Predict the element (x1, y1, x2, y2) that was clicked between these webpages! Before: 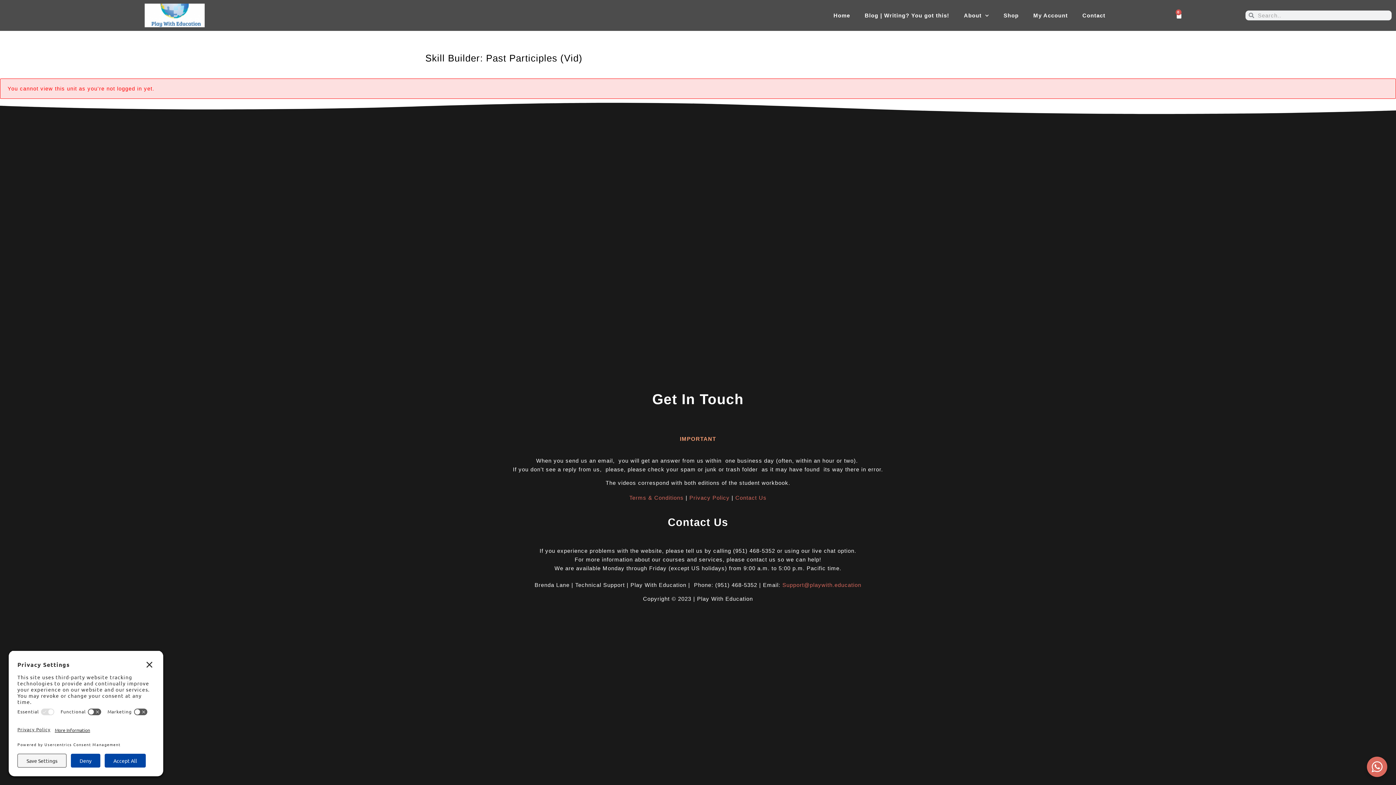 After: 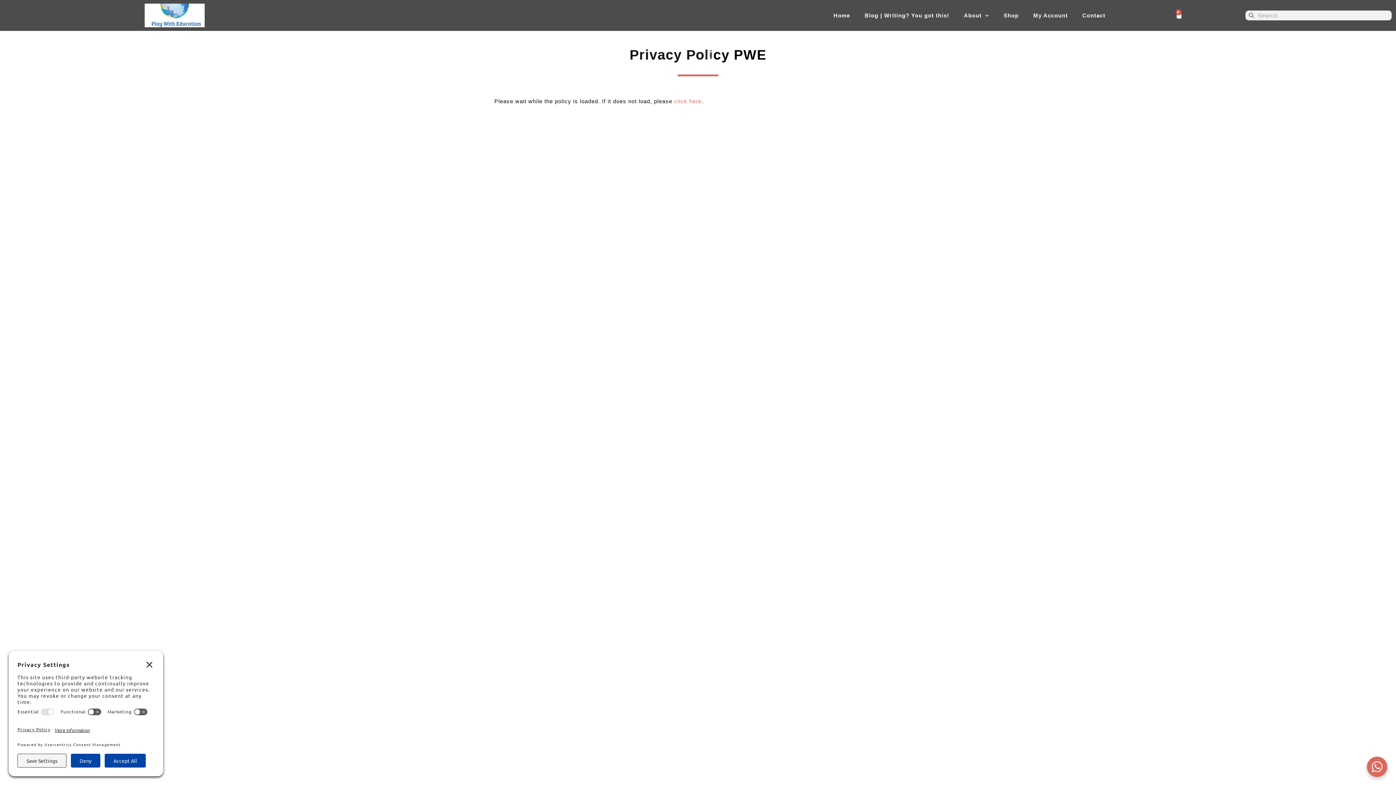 Action: label: Privacy Policy bbox: (689, 494, 729, 501)